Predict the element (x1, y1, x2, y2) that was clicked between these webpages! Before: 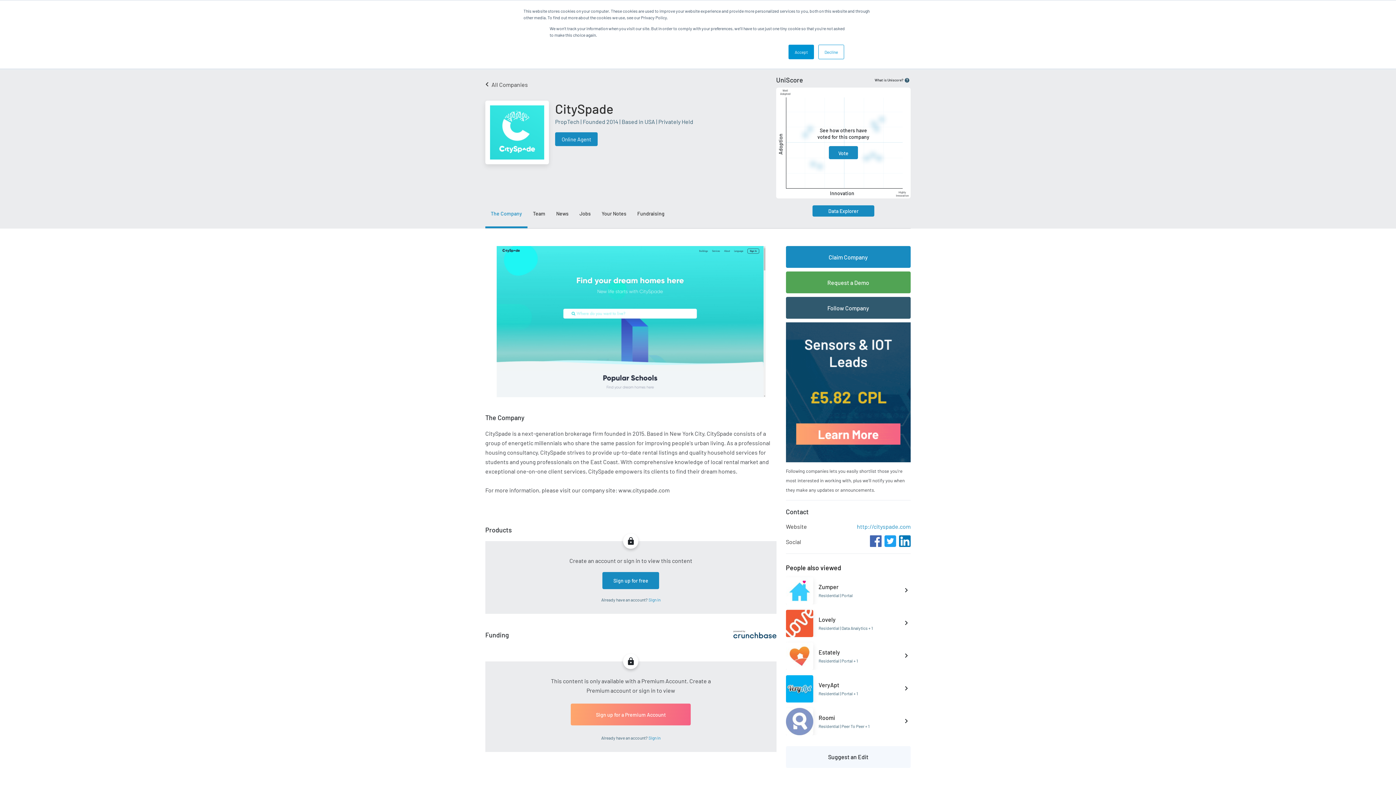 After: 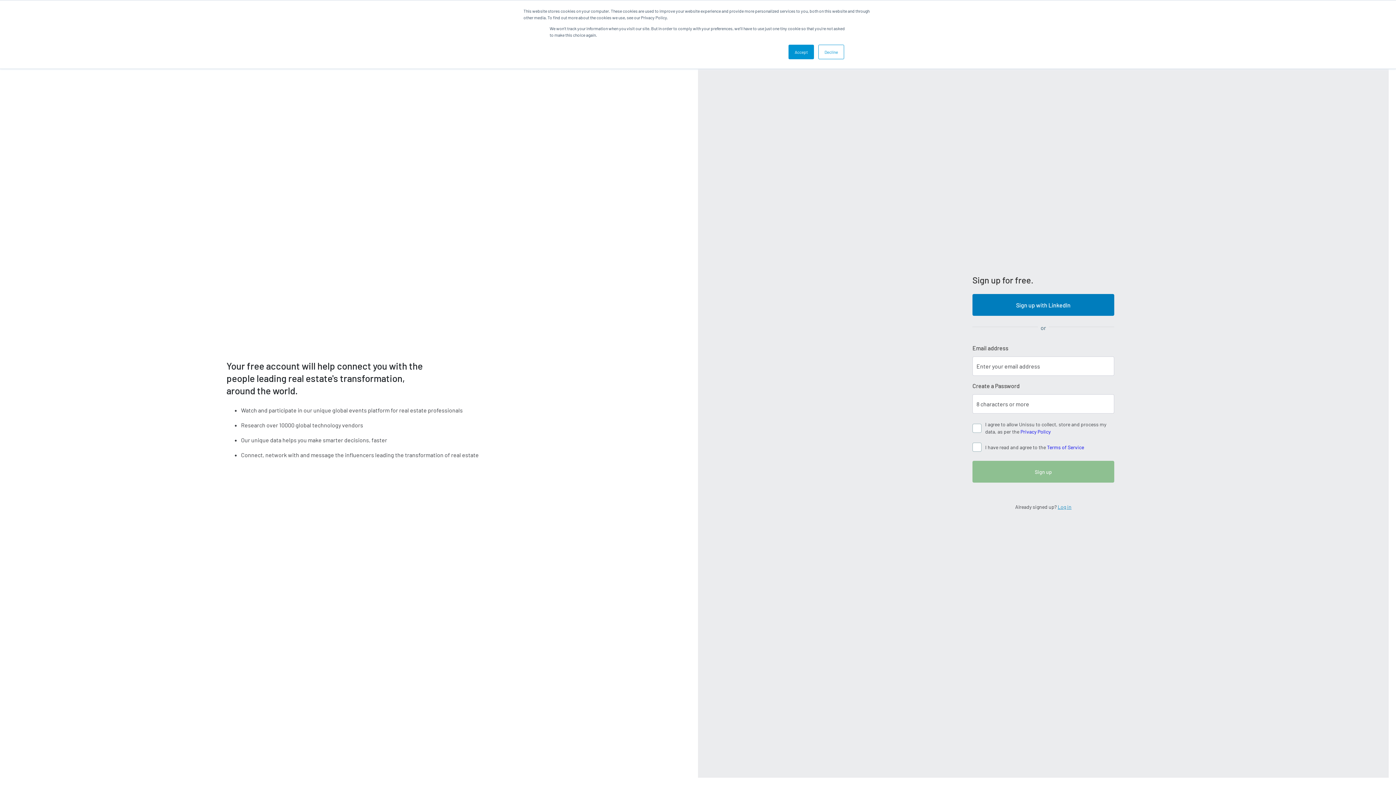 Action: bbox: (786, 246, 910, 268) label: Claim Company